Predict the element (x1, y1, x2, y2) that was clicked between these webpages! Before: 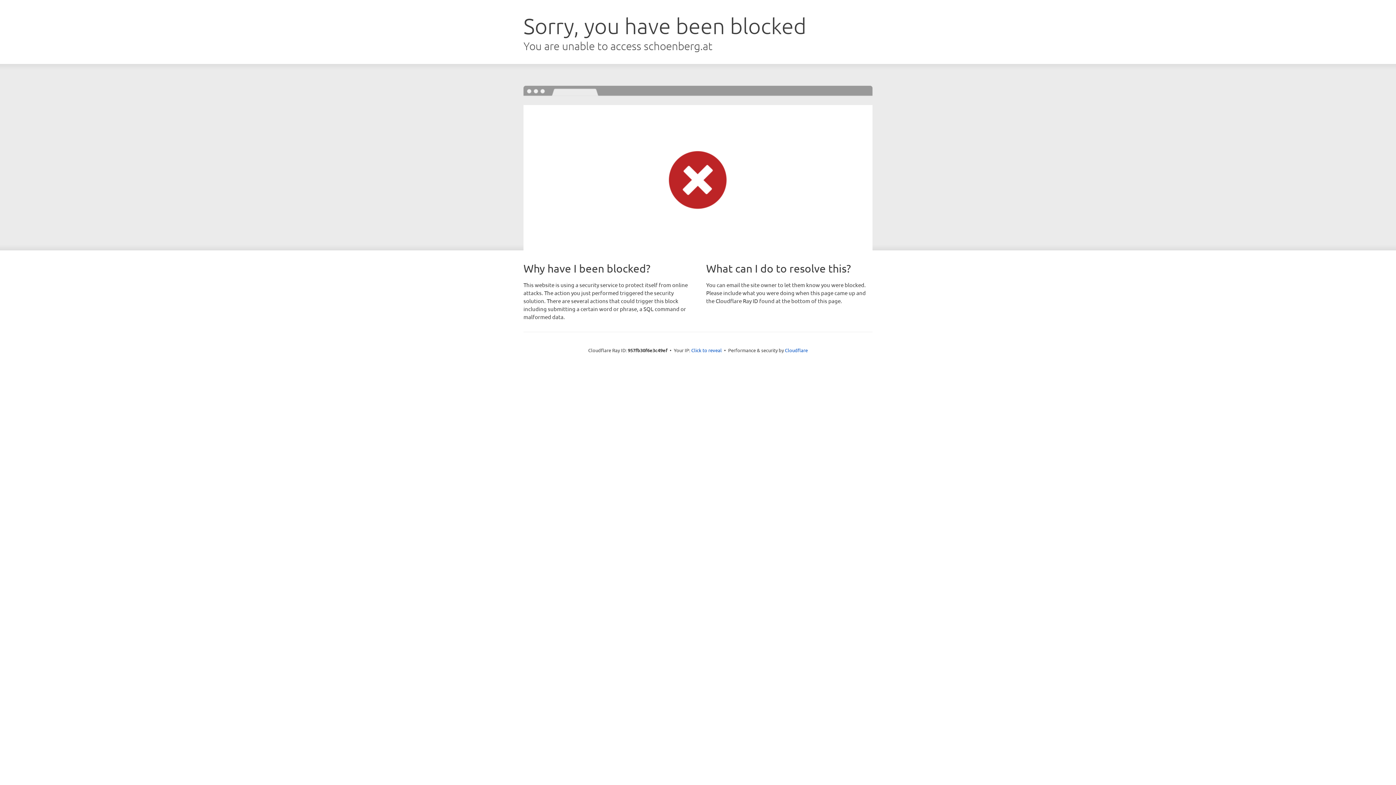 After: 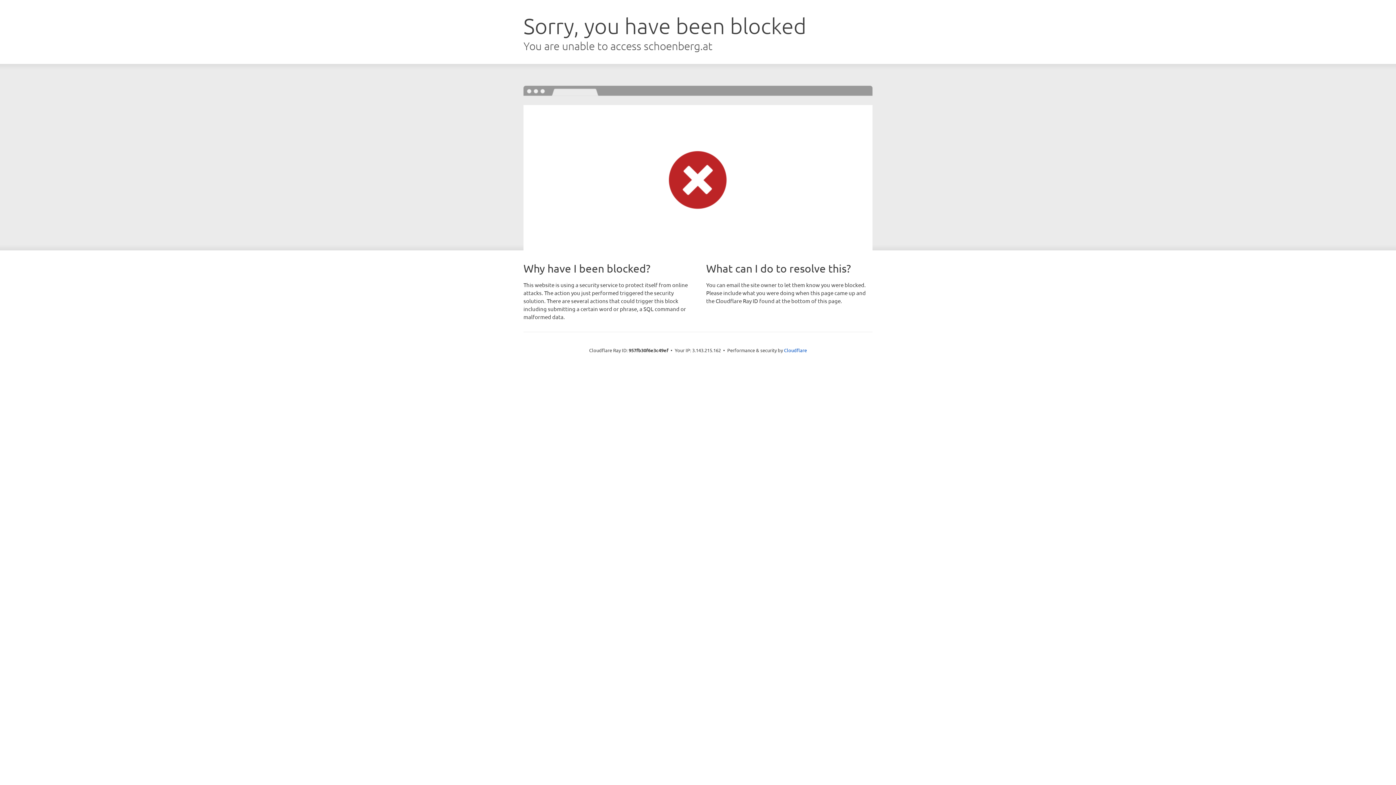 Action: label: Click to reveal bbox: (691, 346, 722, 353)